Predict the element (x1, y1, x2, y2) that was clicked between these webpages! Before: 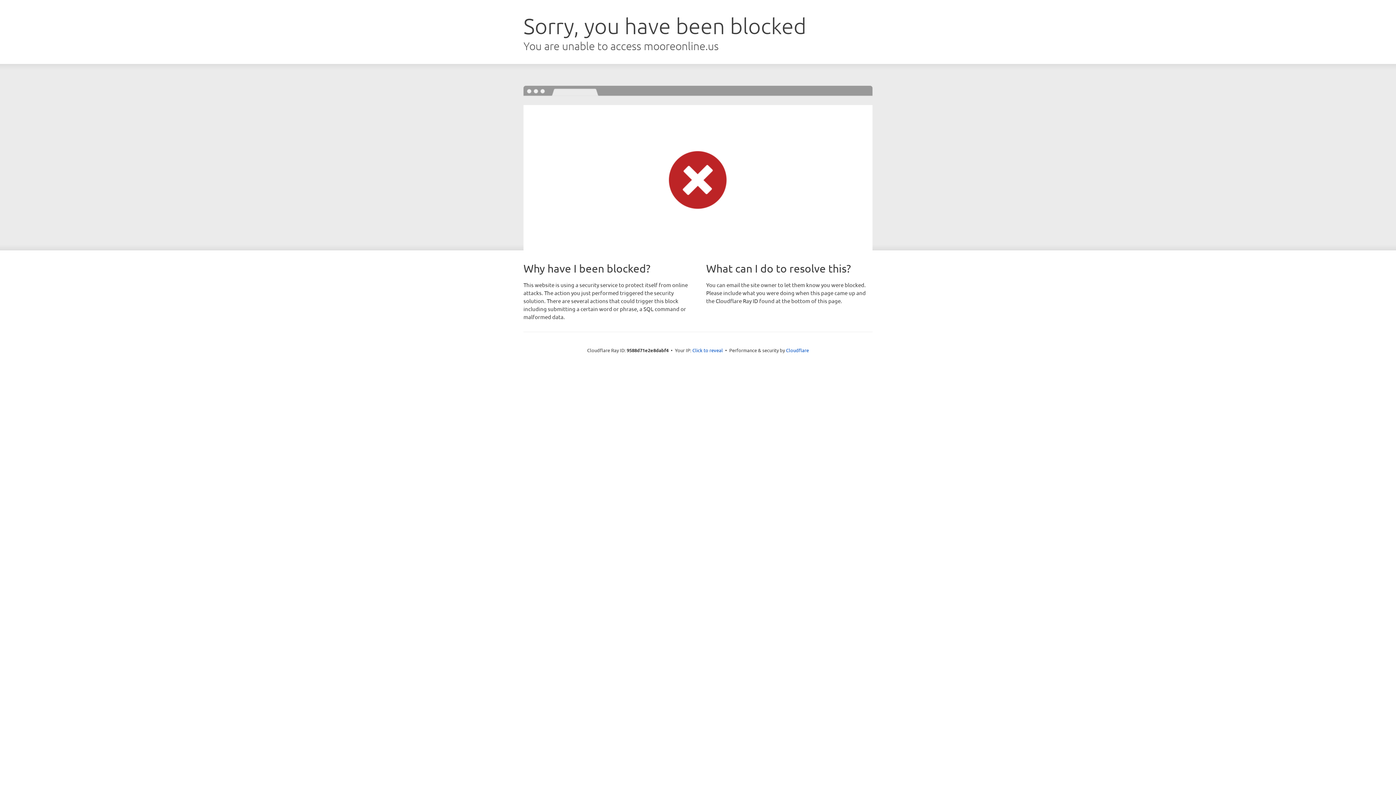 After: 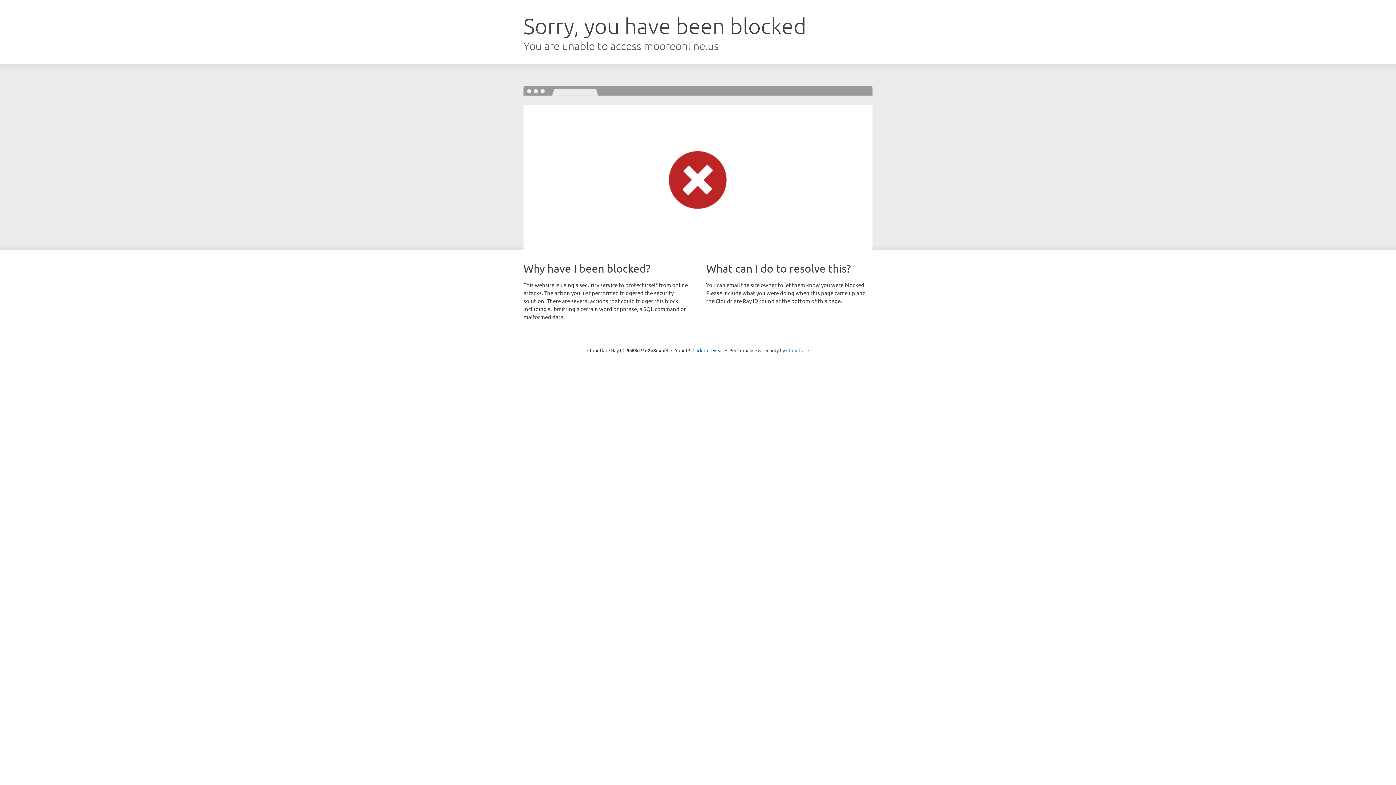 Action: label: Cloudflare bbox: (786, 347, 809, 353)